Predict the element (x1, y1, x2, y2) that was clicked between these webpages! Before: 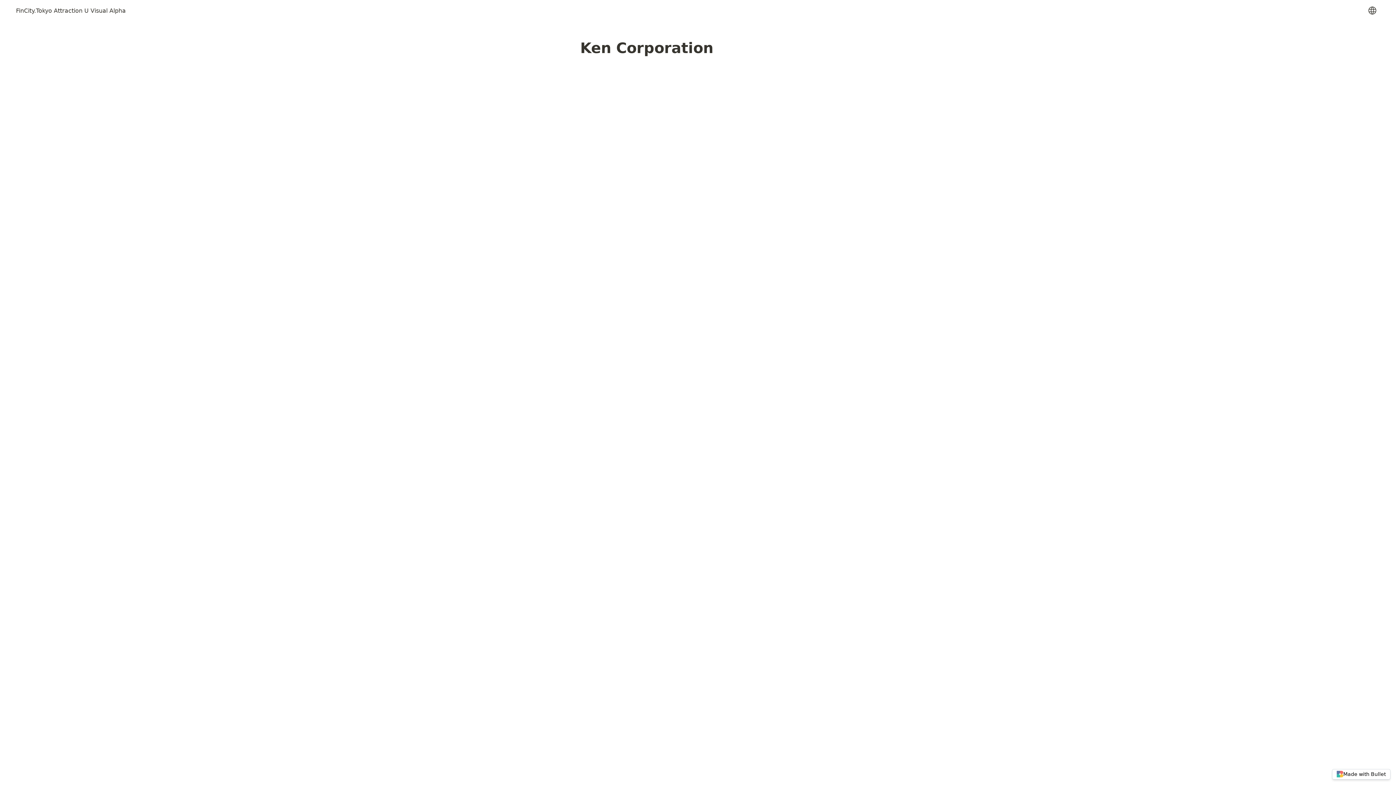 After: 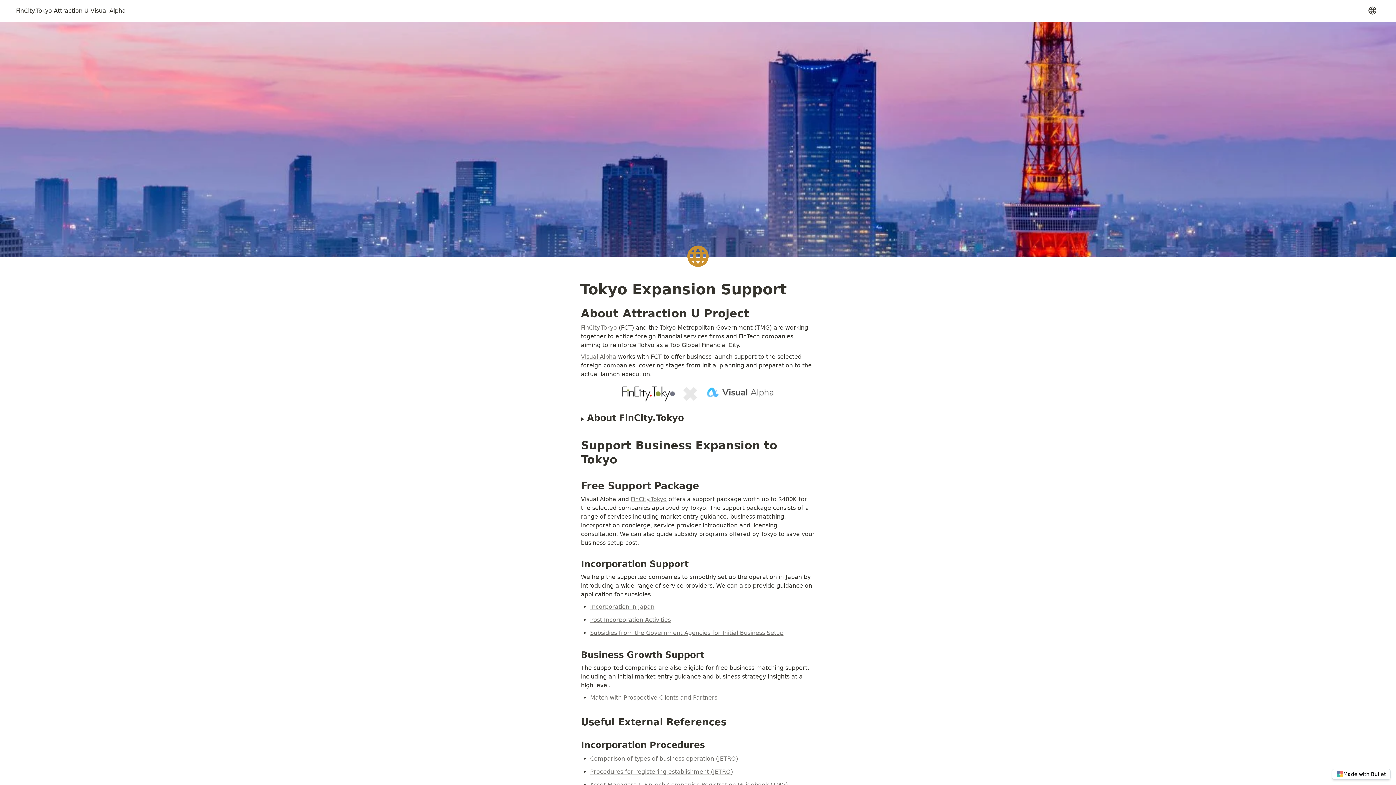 Action: bbox: (11, 0, 130, 21) label: FinCity.Tokyo Attraction U Visual Alpha